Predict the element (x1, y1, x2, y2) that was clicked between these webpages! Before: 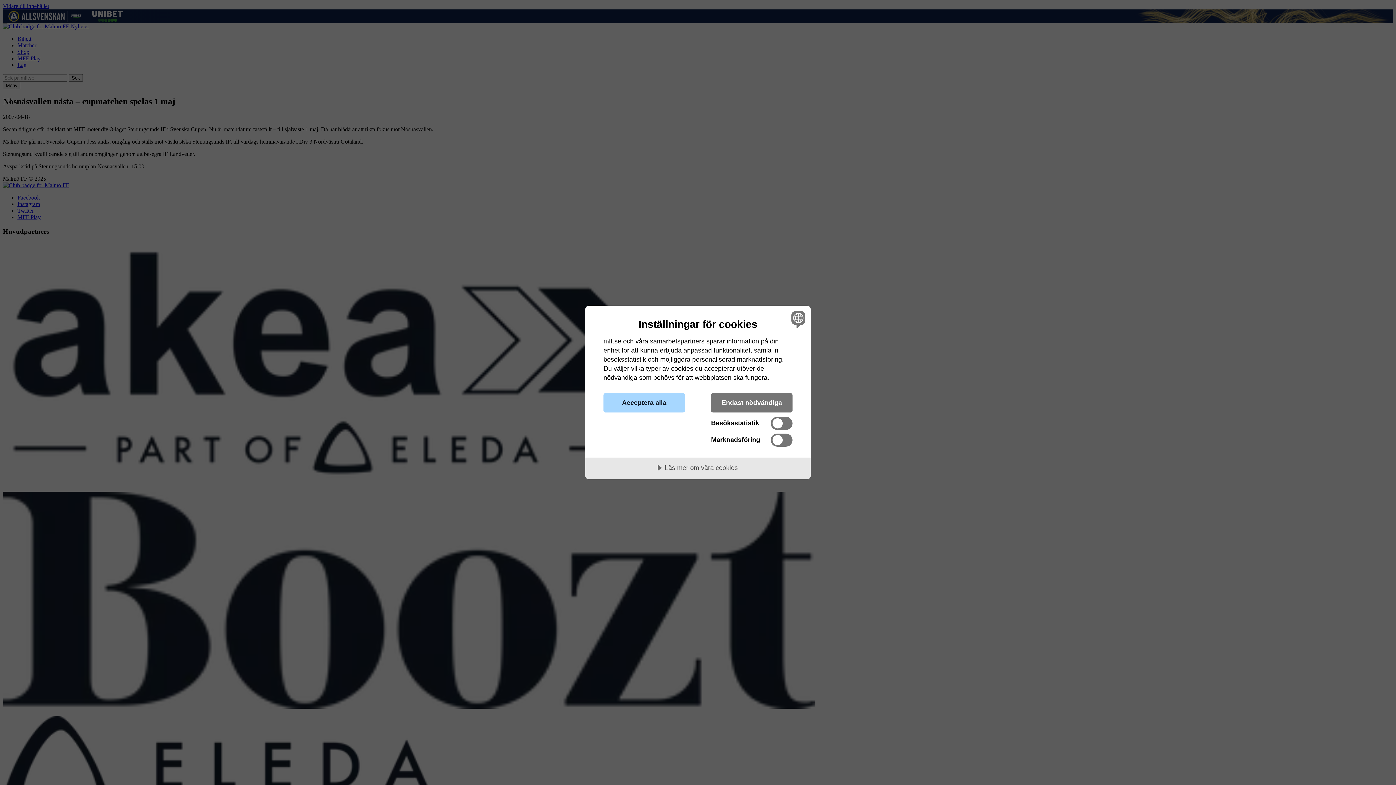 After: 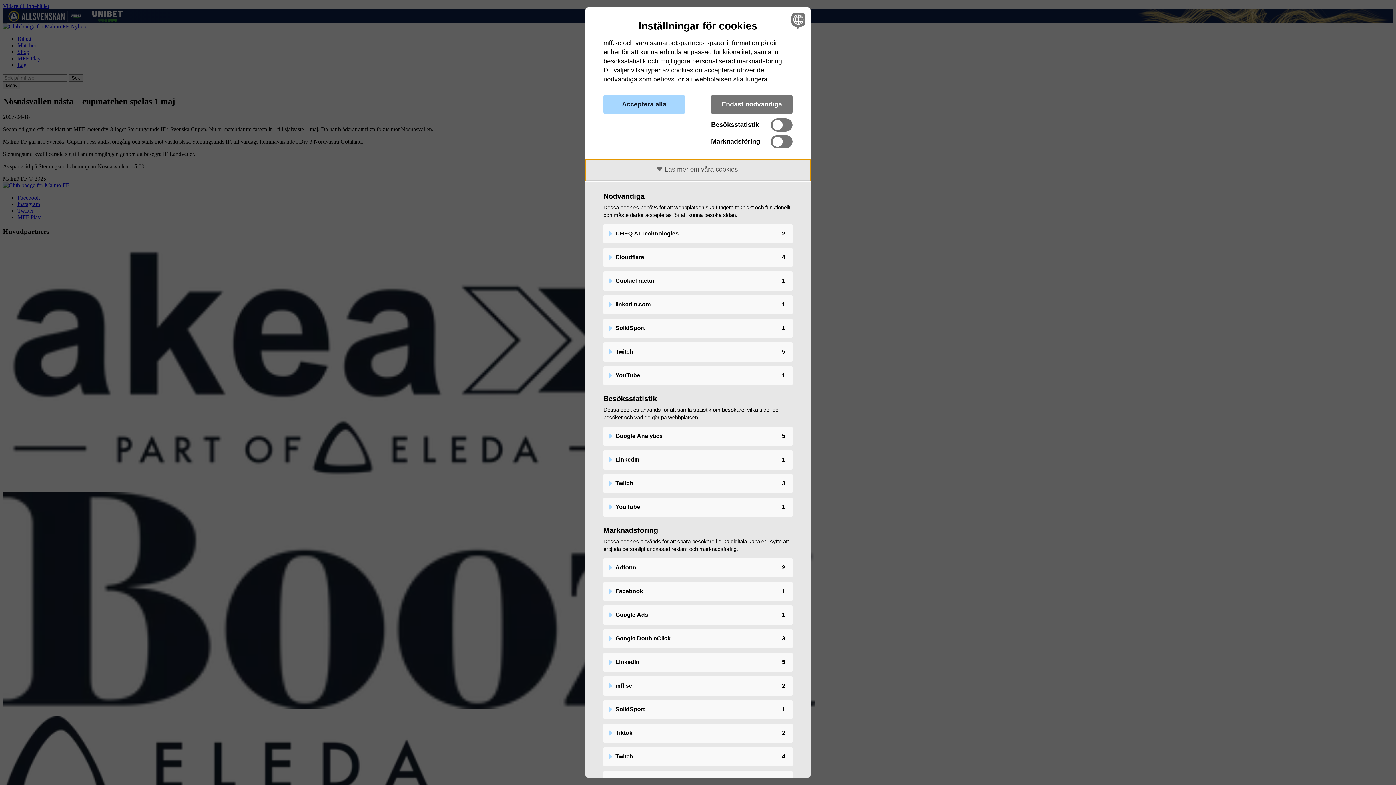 Action: bbox: (585, 457, 810, 479) label: Läs mer om våra cookies